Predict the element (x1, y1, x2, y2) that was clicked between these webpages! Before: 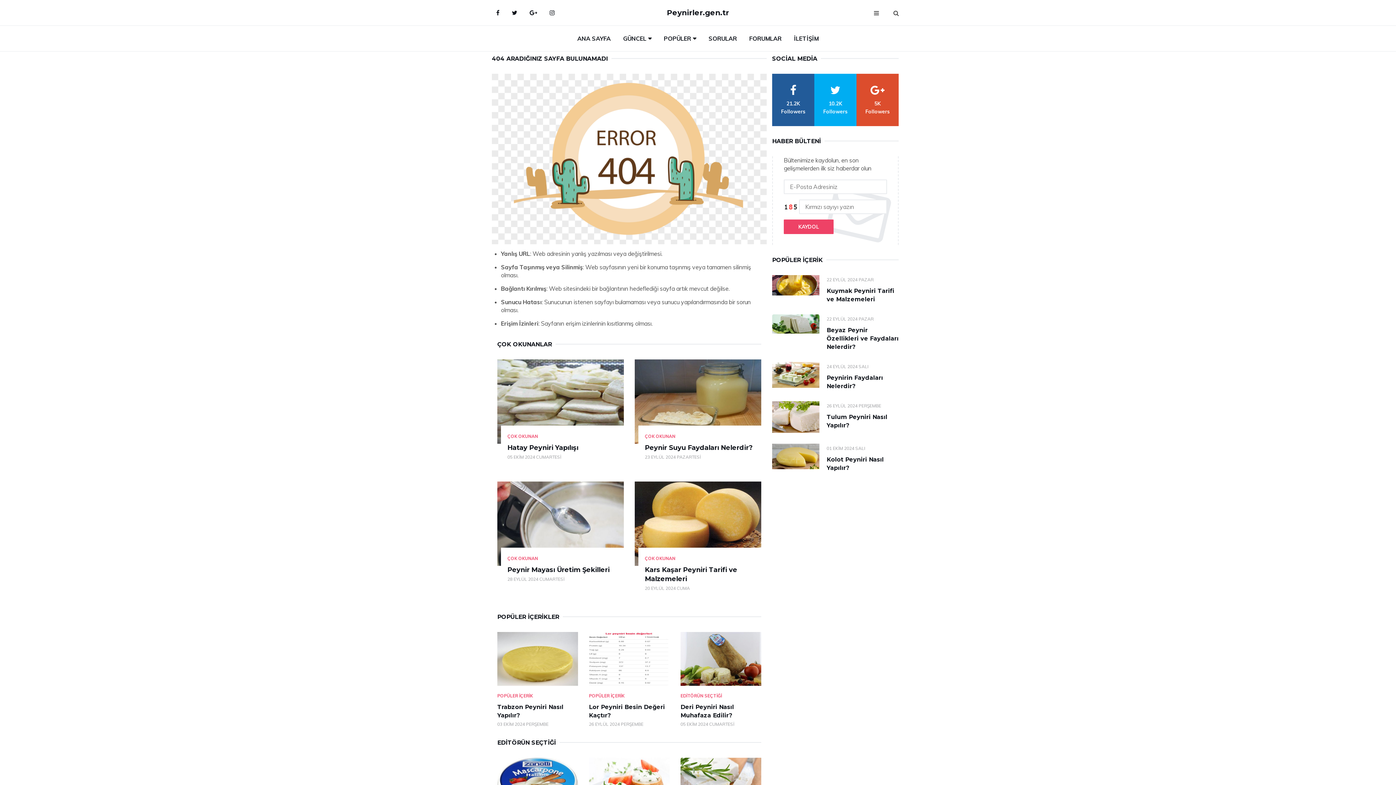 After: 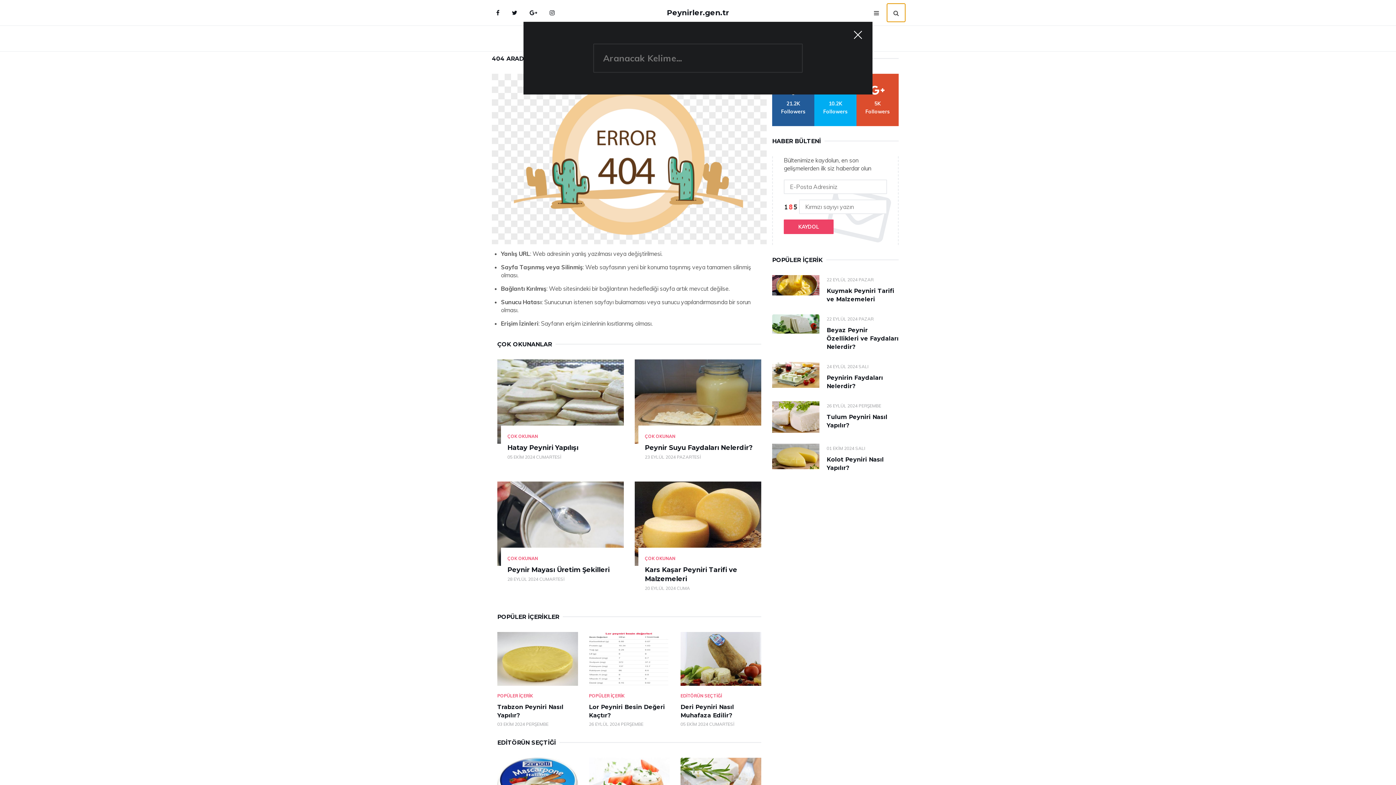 Action: label: search bbox: (887, 3, 905, 21)